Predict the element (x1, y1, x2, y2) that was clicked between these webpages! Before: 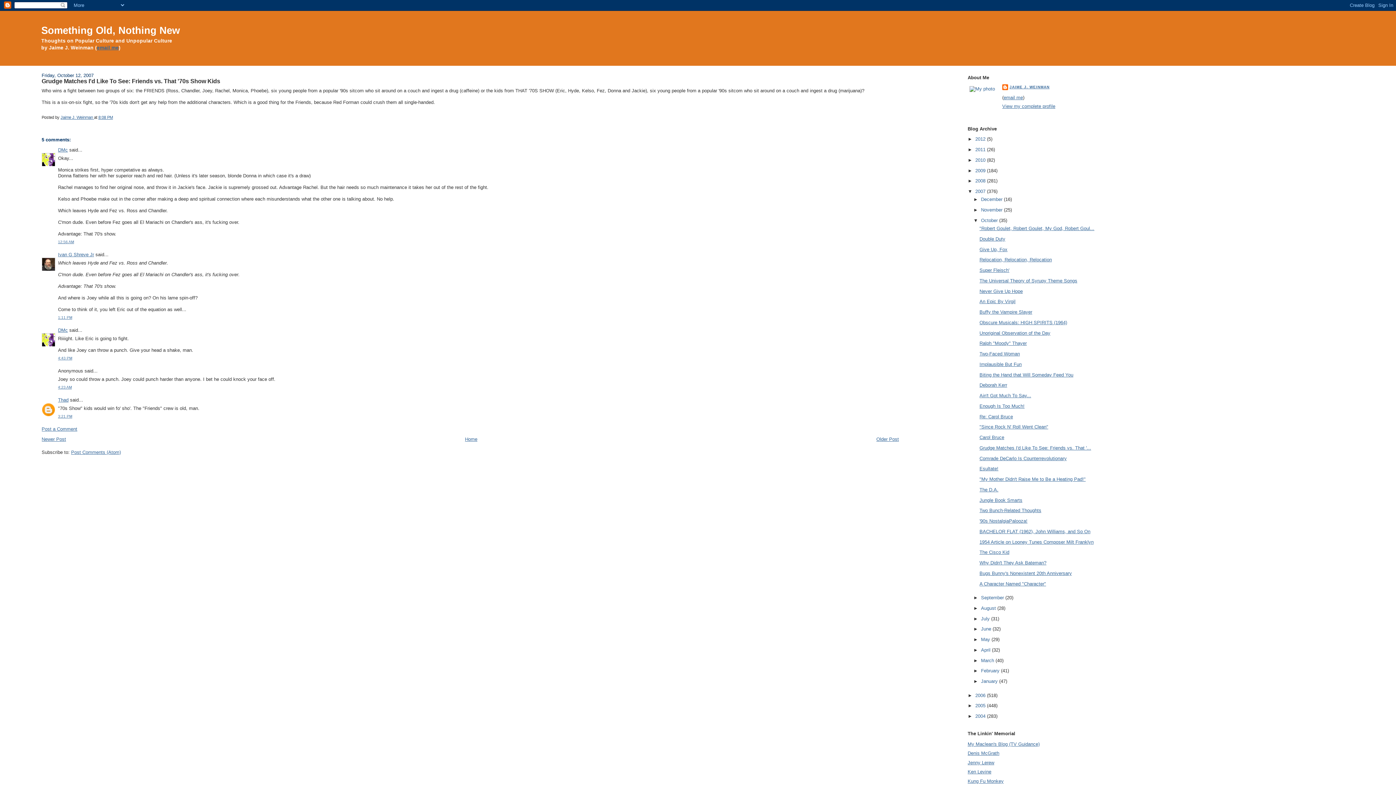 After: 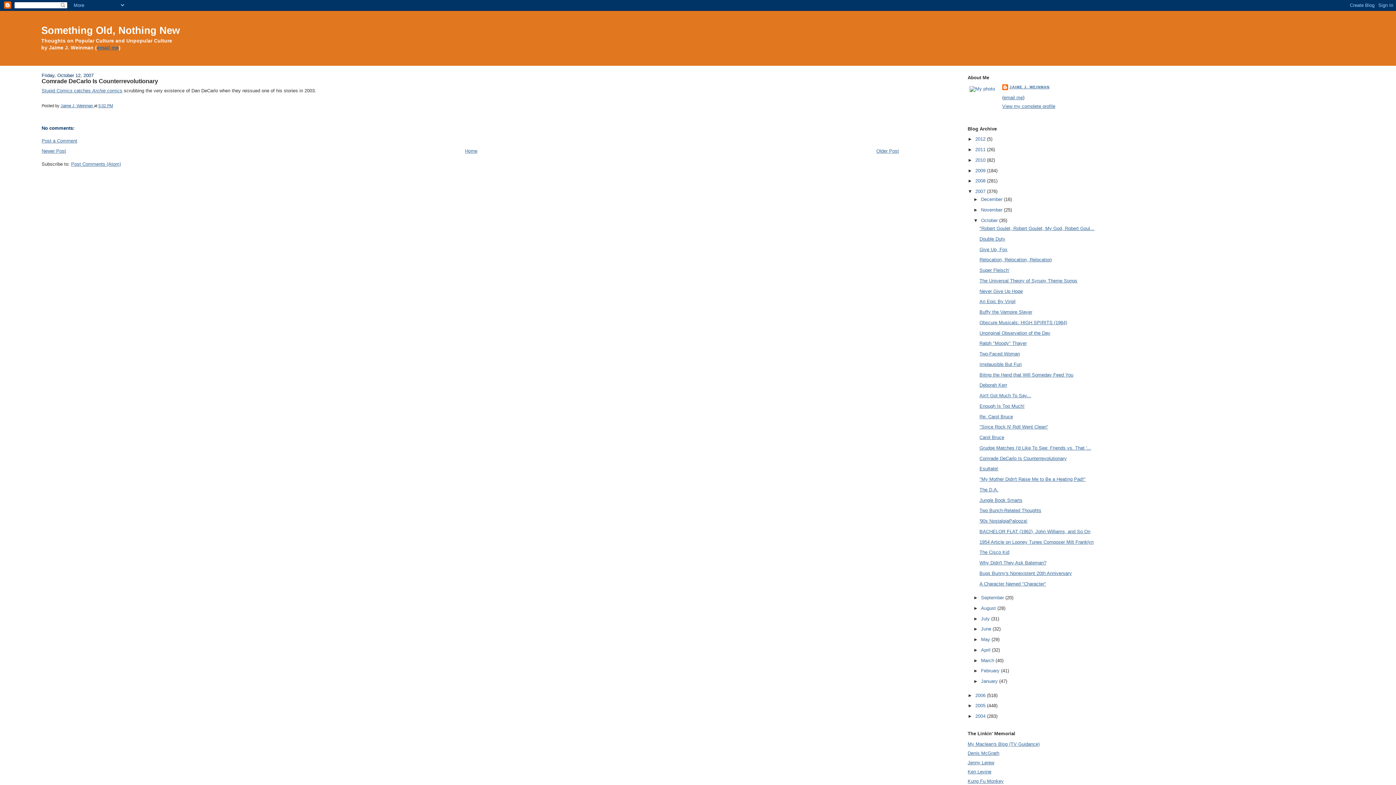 Action: bbox: (876, 436, 899, 442) label: Older Post